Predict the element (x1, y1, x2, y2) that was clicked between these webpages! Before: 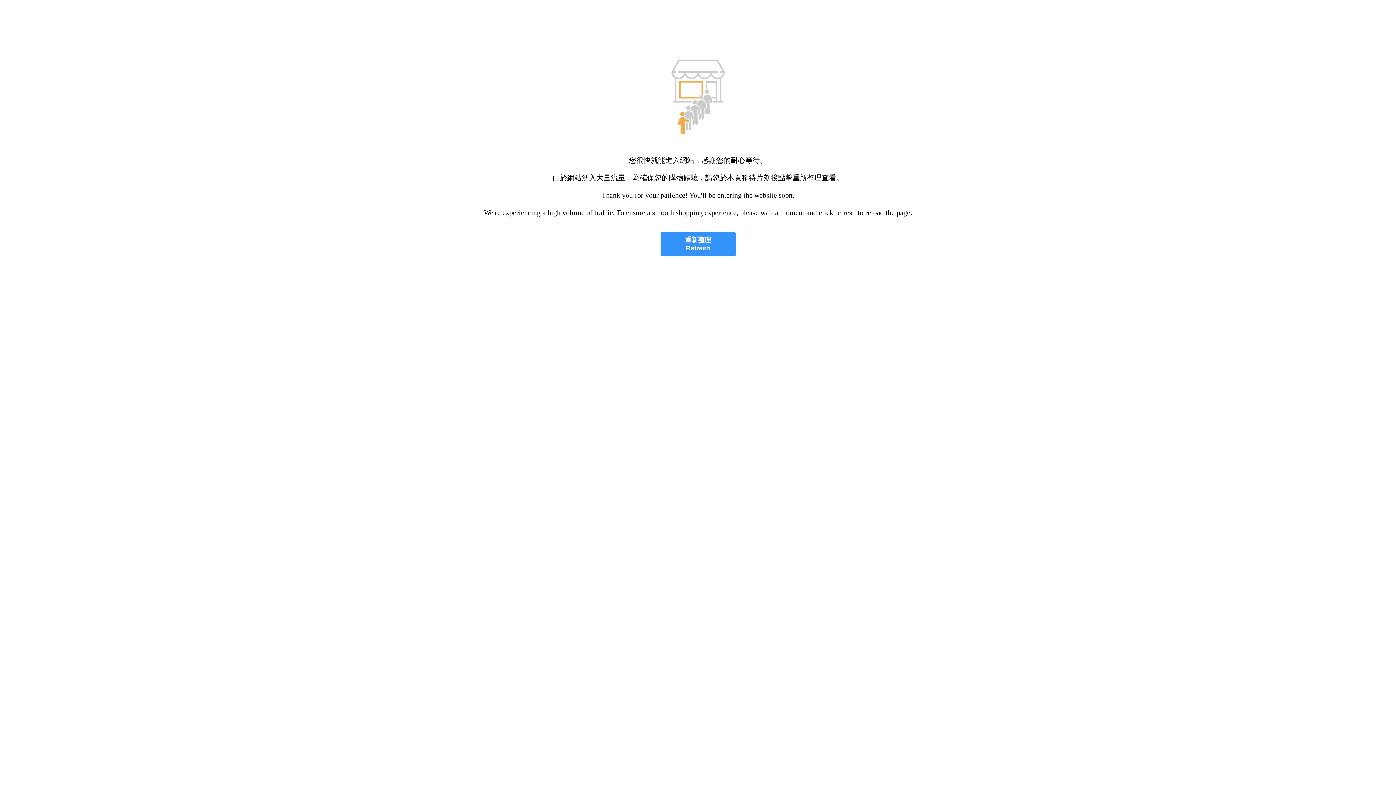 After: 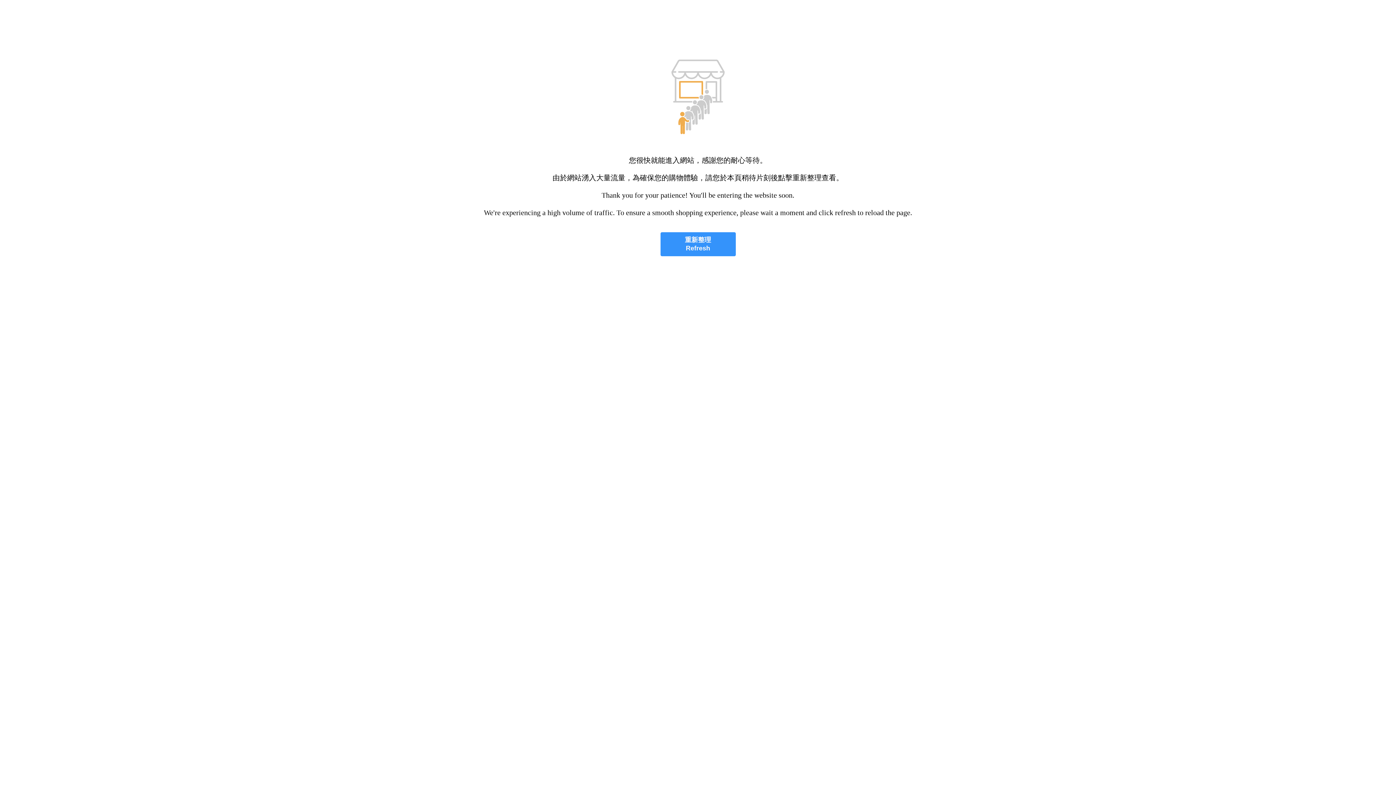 Action: bbox: (660, 232, 735, 256) label: 重新整理
Refresh